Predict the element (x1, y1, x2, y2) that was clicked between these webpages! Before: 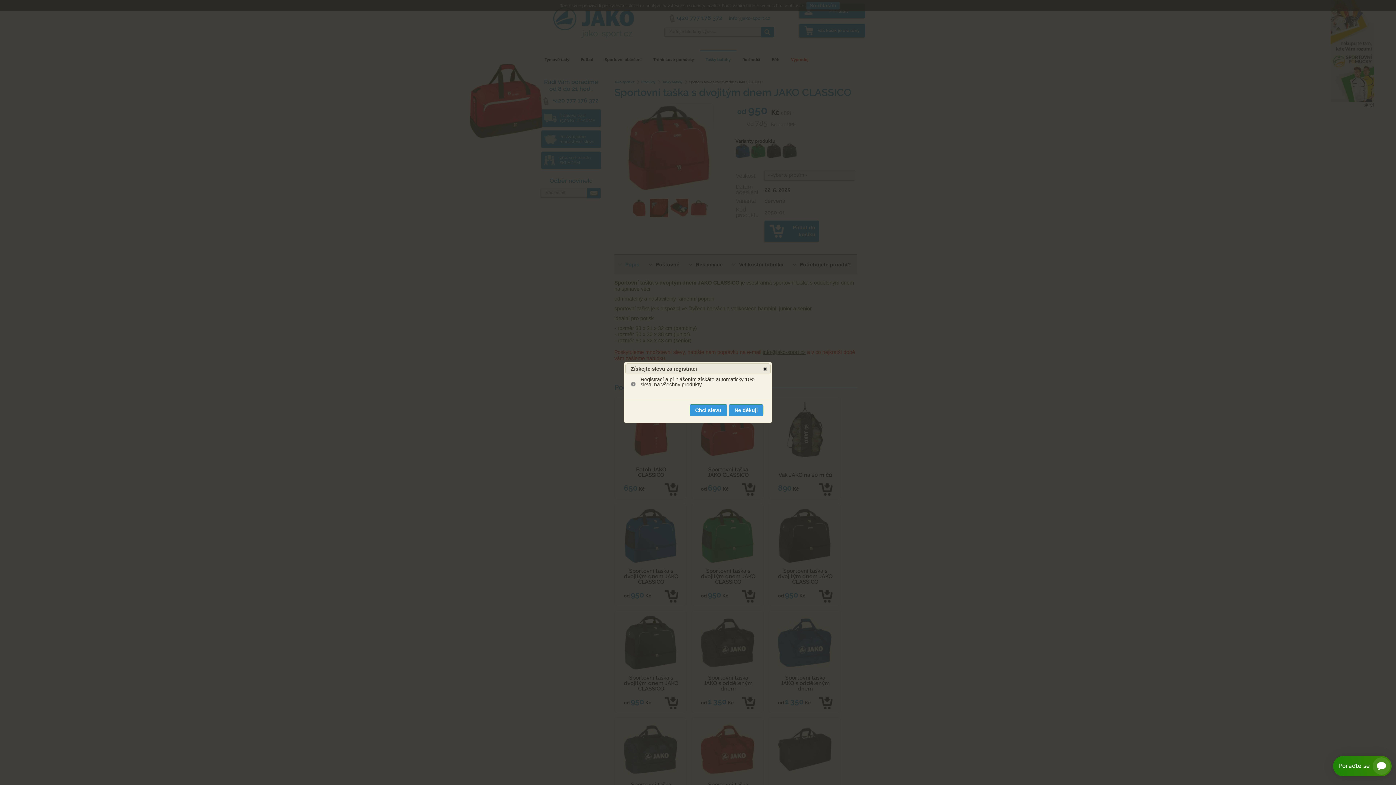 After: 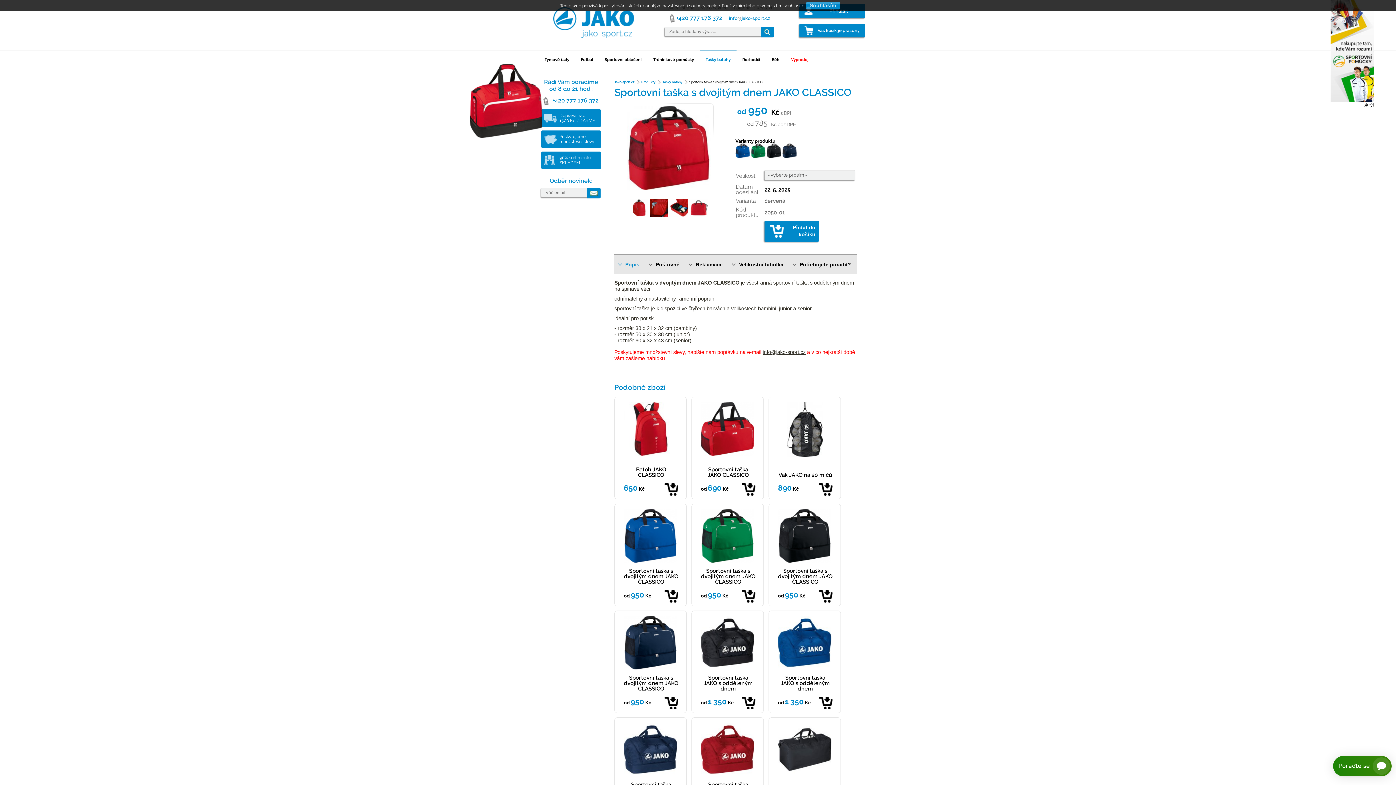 Action: label: close bbox: (761, 365, 768, 372)